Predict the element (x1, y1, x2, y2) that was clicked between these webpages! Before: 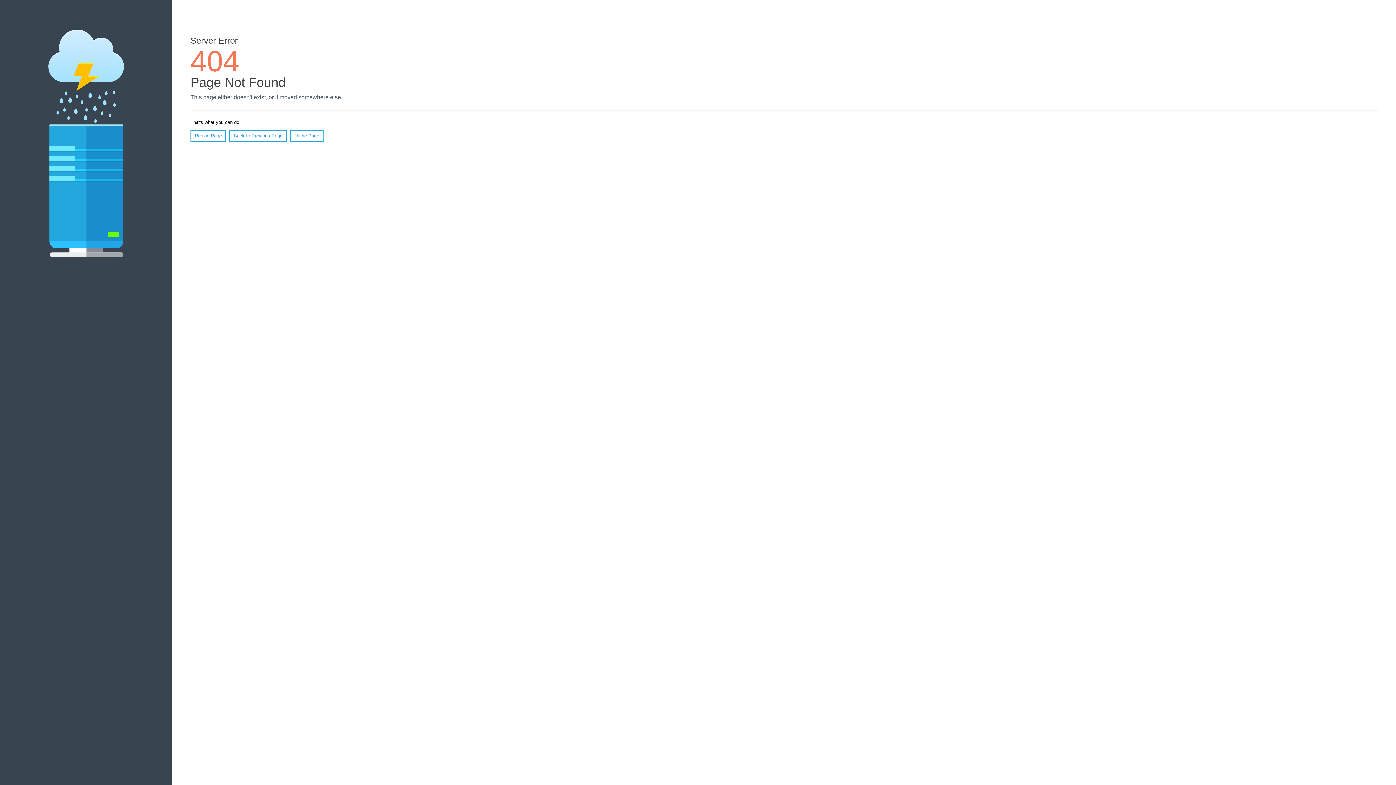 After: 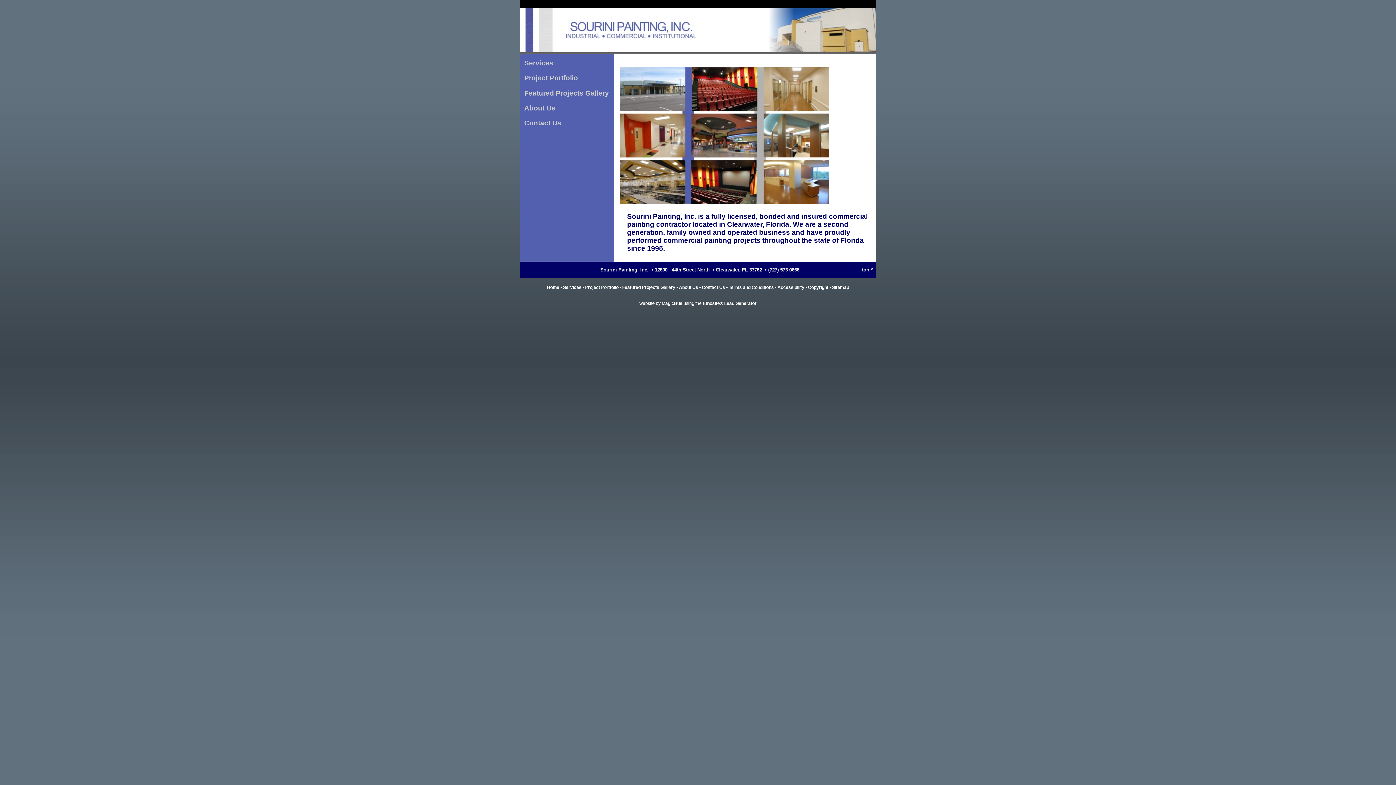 Action: bbox: (290, 130, 323, 141) label: Home Page